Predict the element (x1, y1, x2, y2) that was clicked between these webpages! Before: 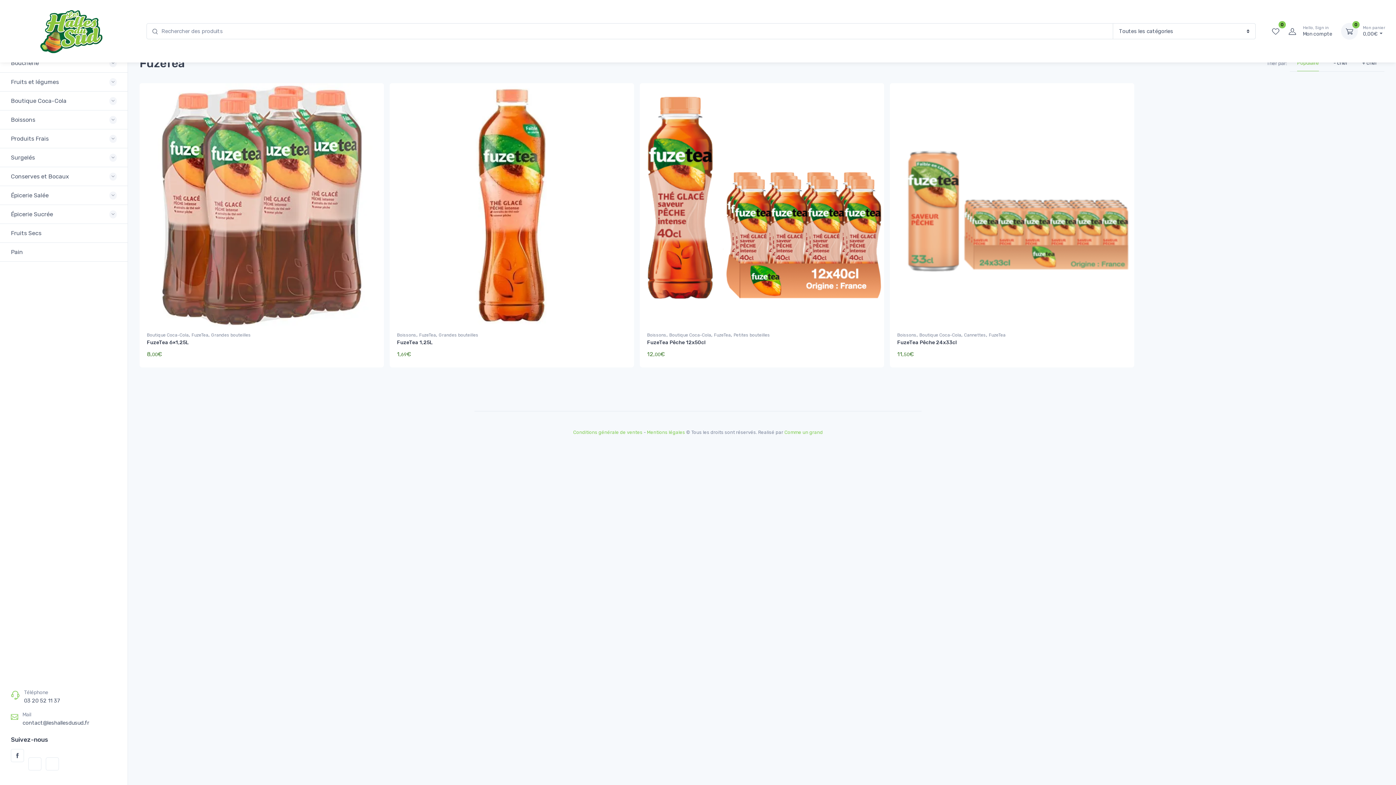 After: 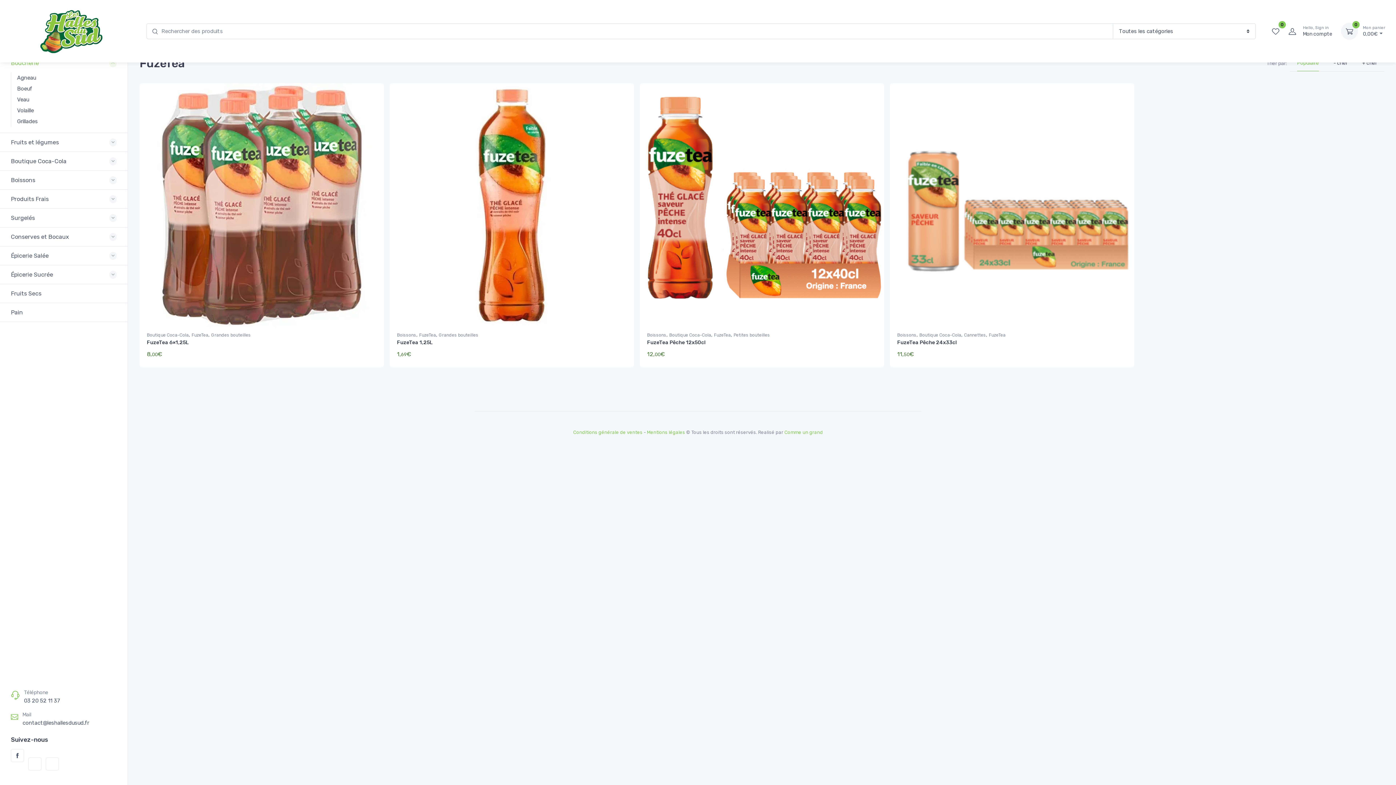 Action: bbox: (109, 59, 116, 67)